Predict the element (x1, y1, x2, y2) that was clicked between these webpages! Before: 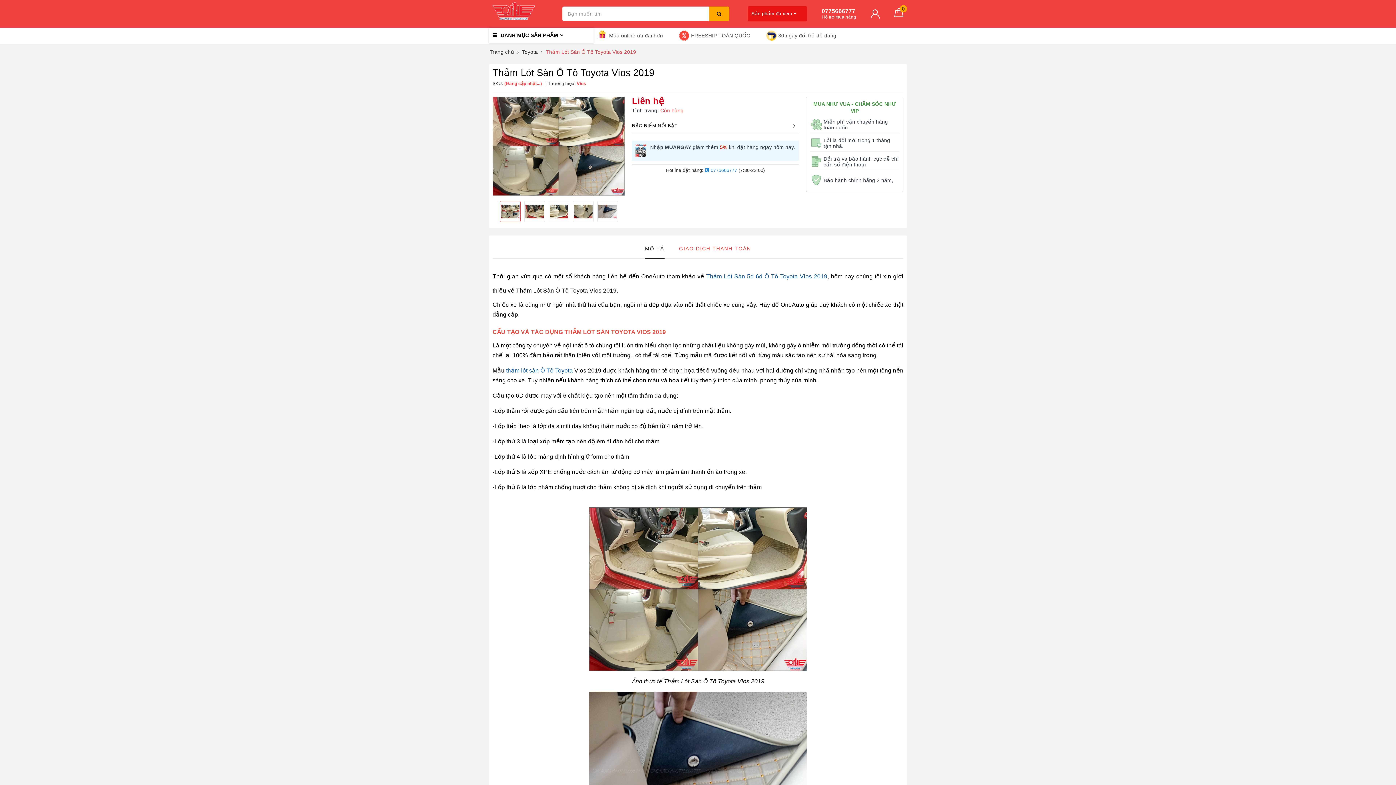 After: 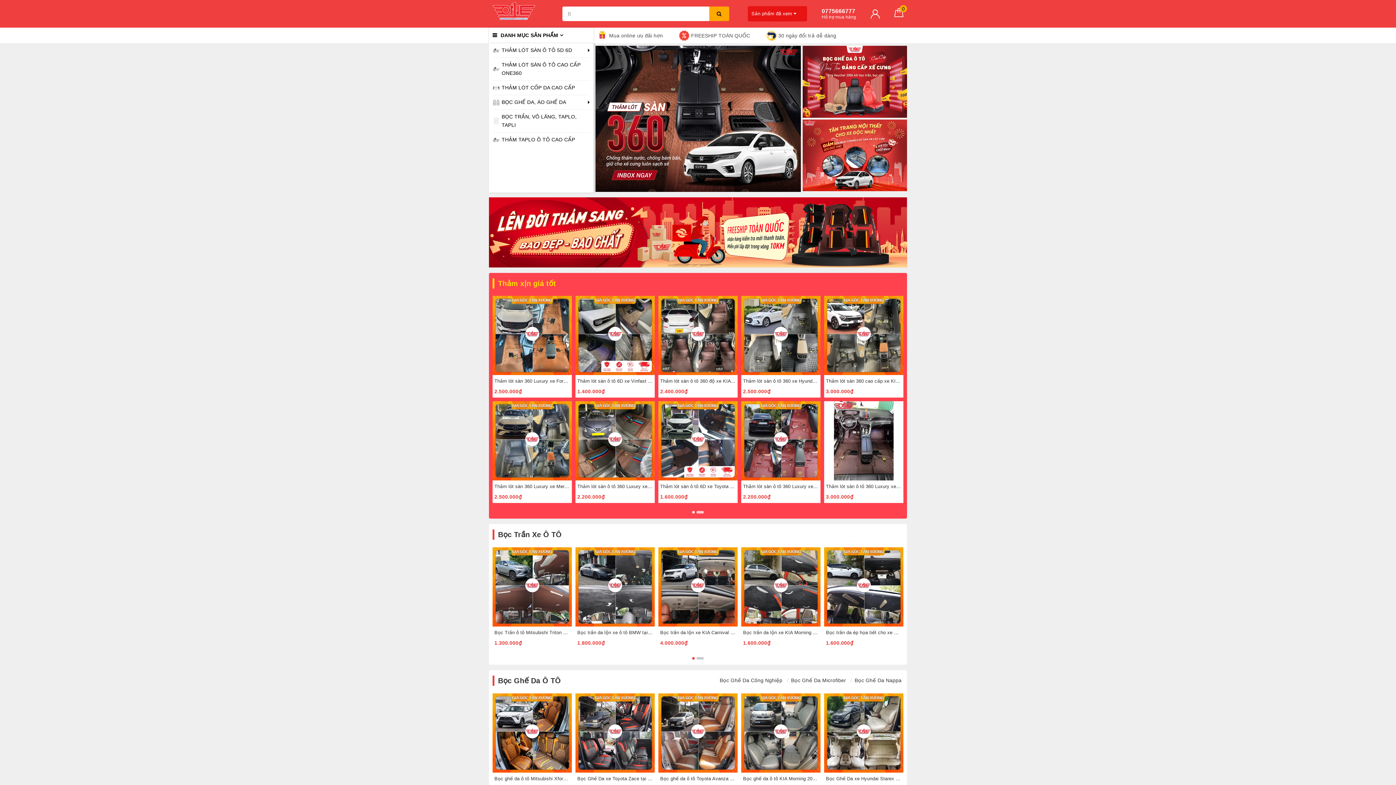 Action: bbox: (679, 27, 750, 43) label: FREESHIP TOÀN QUỐC